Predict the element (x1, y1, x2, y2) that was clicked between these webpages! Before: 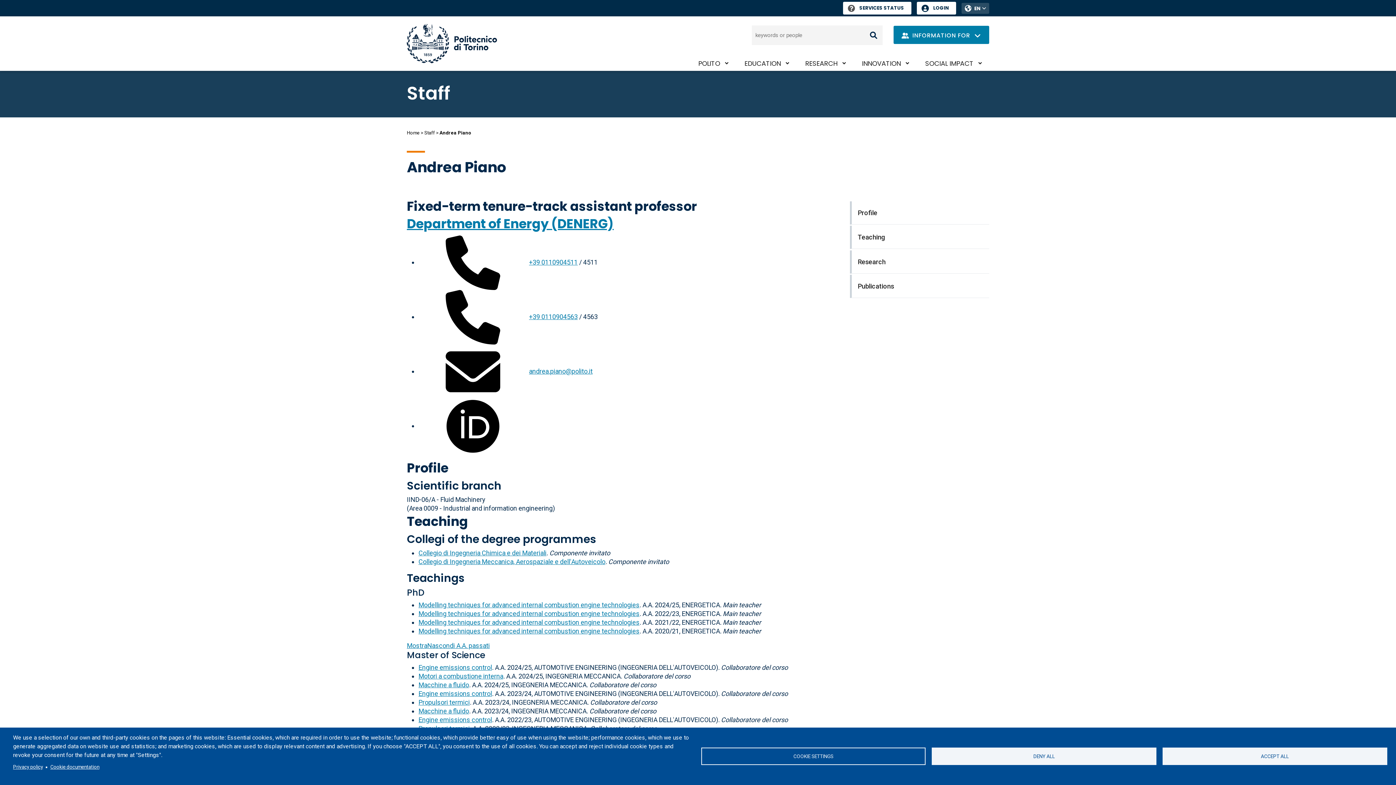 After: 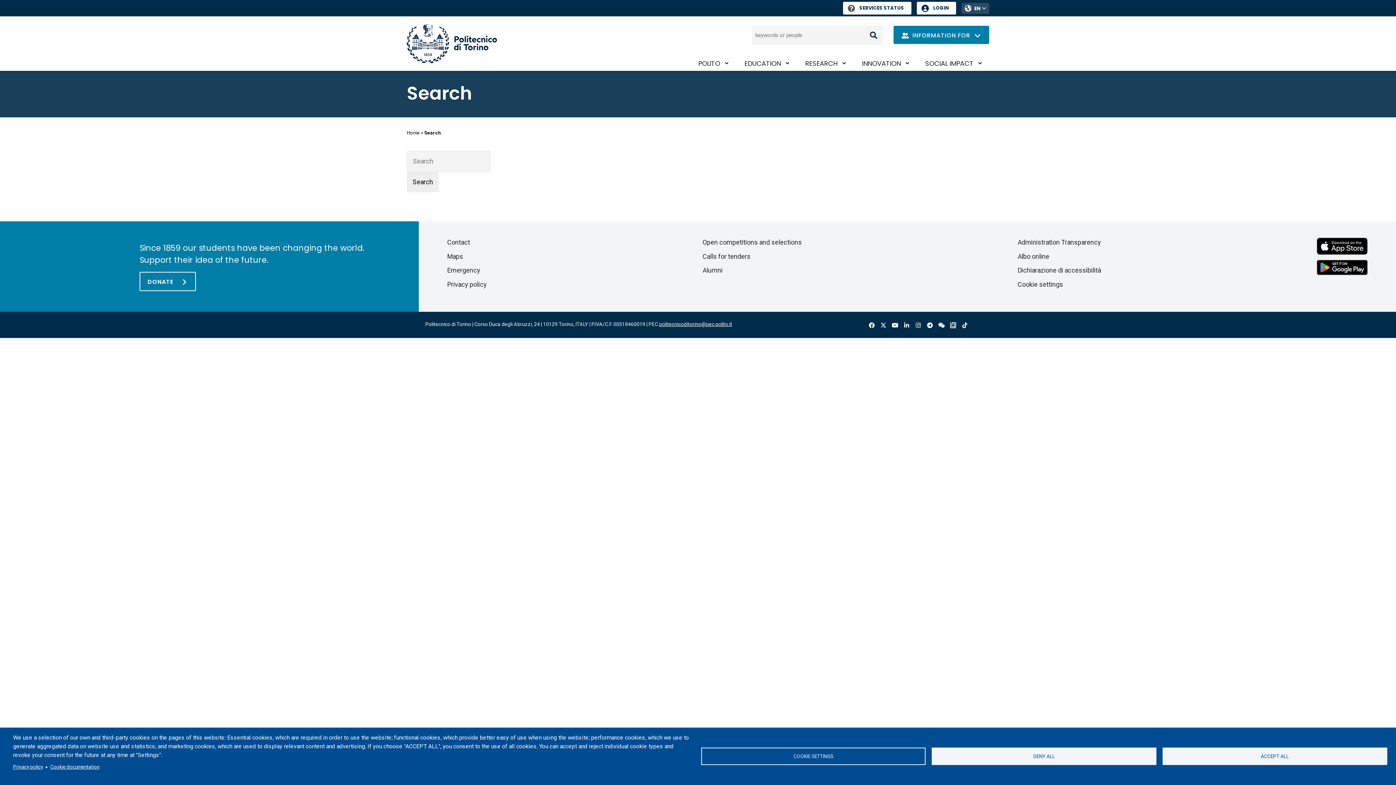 Action: label: Staff bbox: (424, 130, 434, 135)